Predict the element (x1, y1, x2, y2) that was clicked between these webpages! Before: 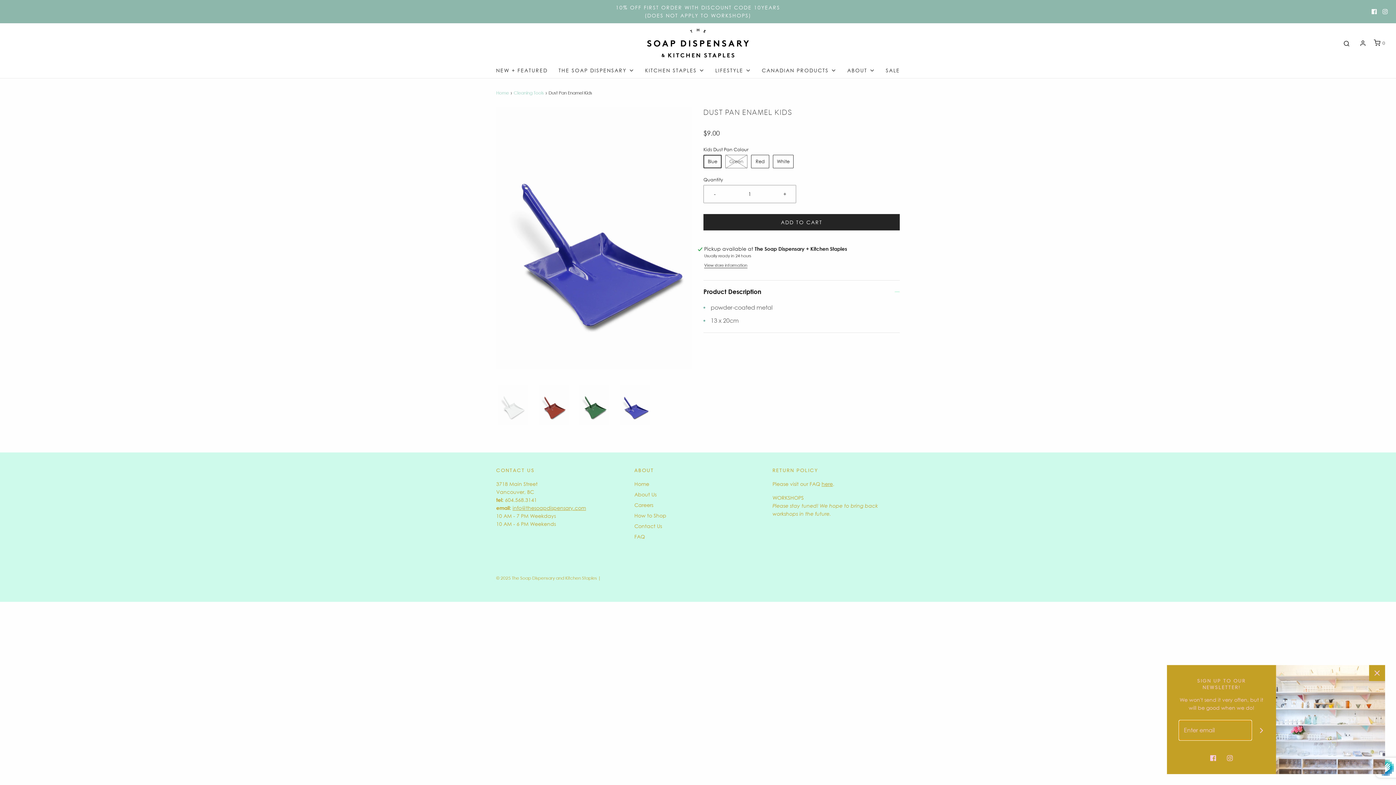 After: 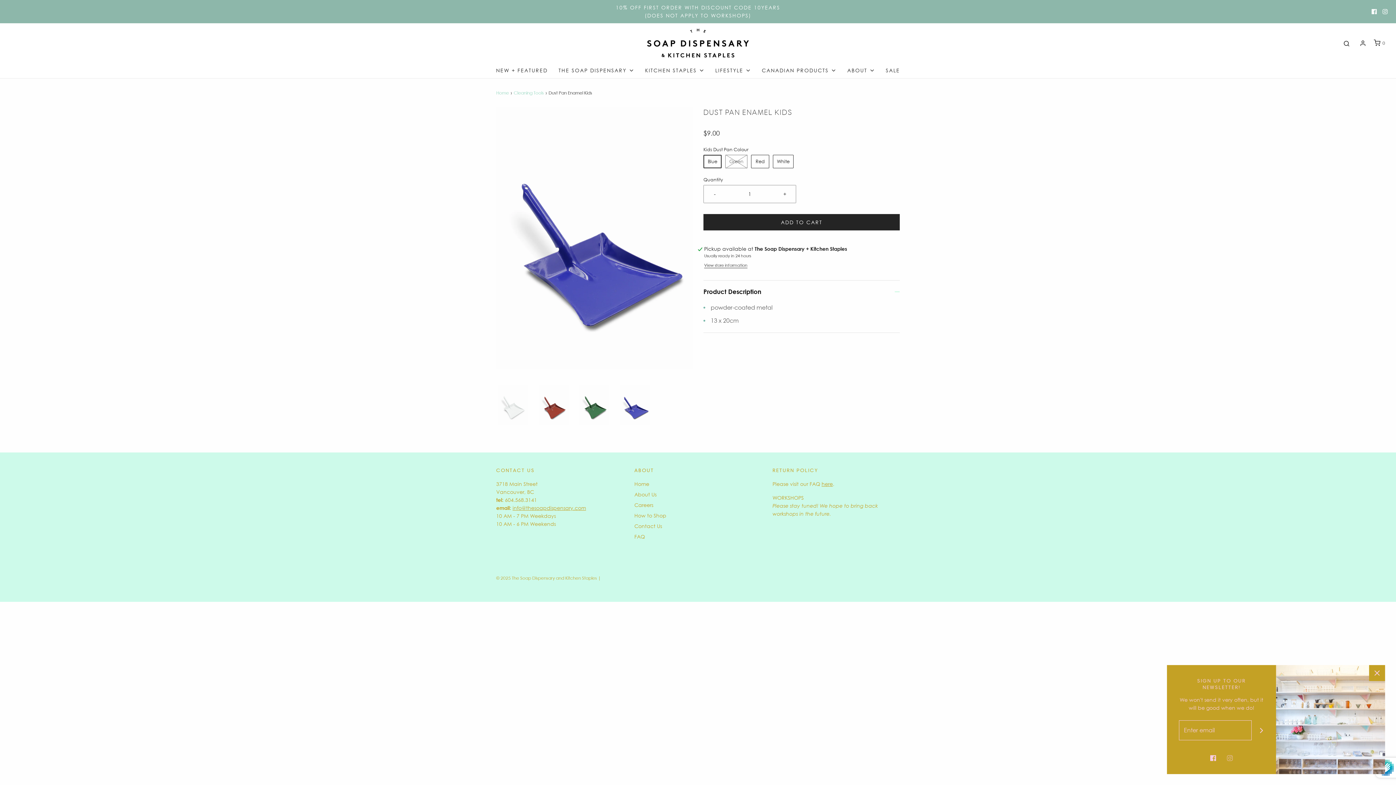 Action: bbox: (1227, 754, 1233, 762)